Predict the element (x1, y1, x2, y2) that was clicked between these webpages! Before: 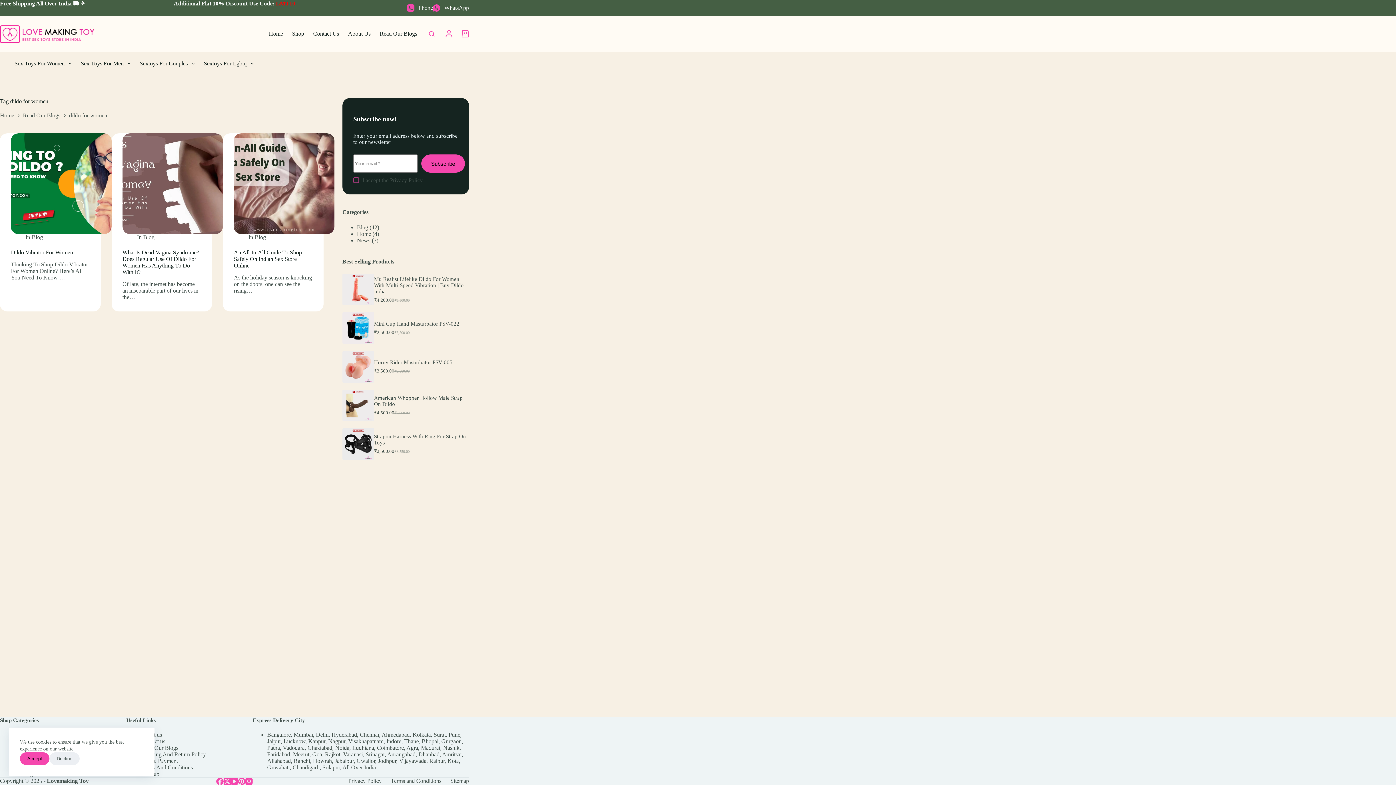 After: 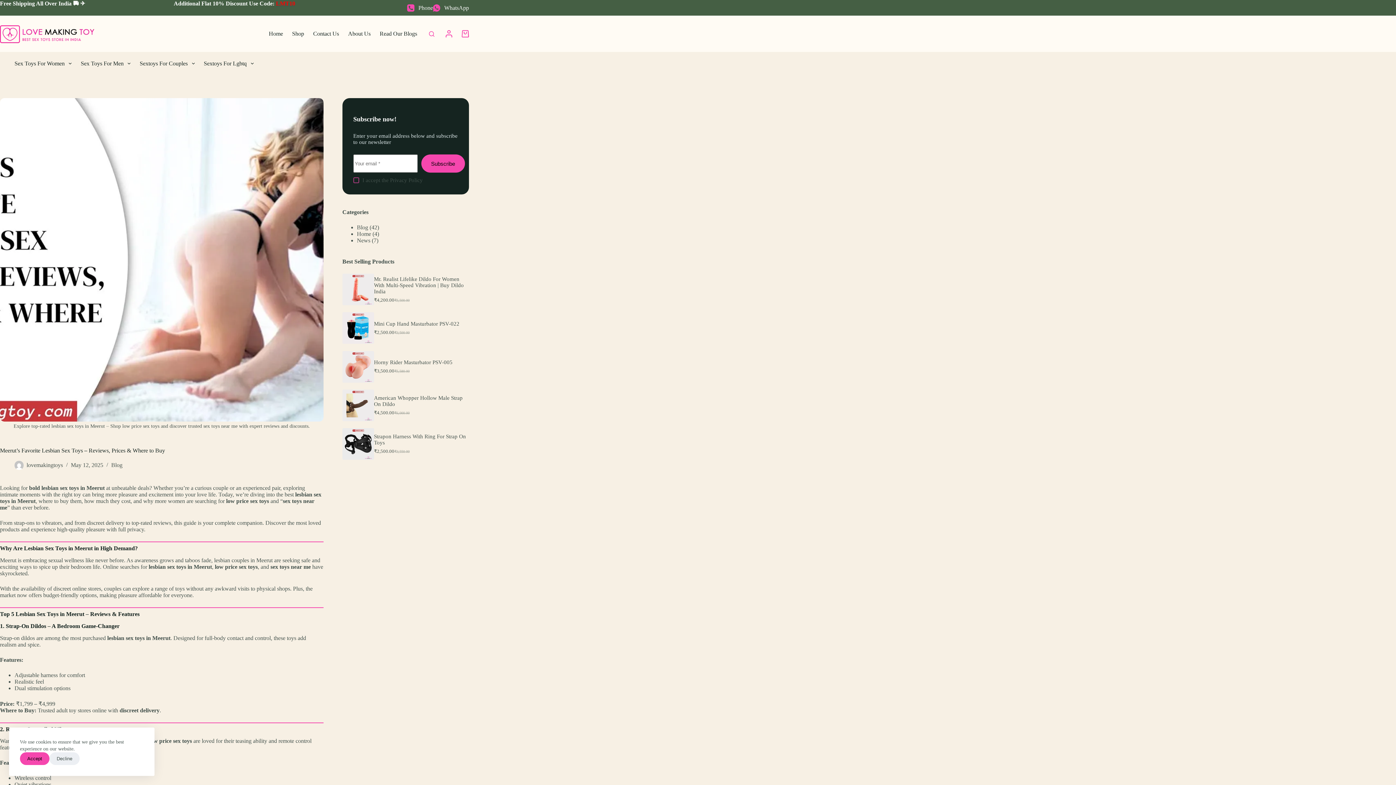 Action: label: Meerut bbox: (293, 751, 309, 757)